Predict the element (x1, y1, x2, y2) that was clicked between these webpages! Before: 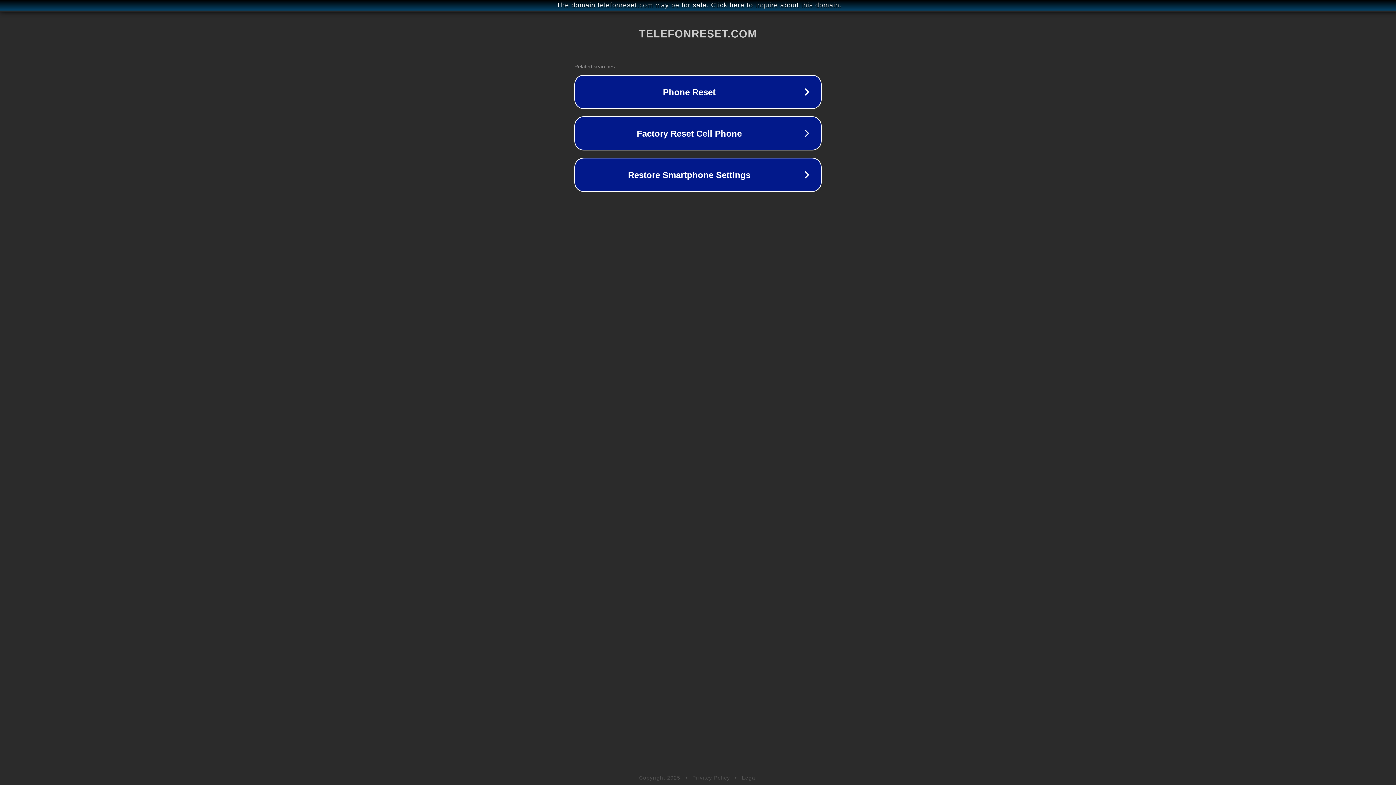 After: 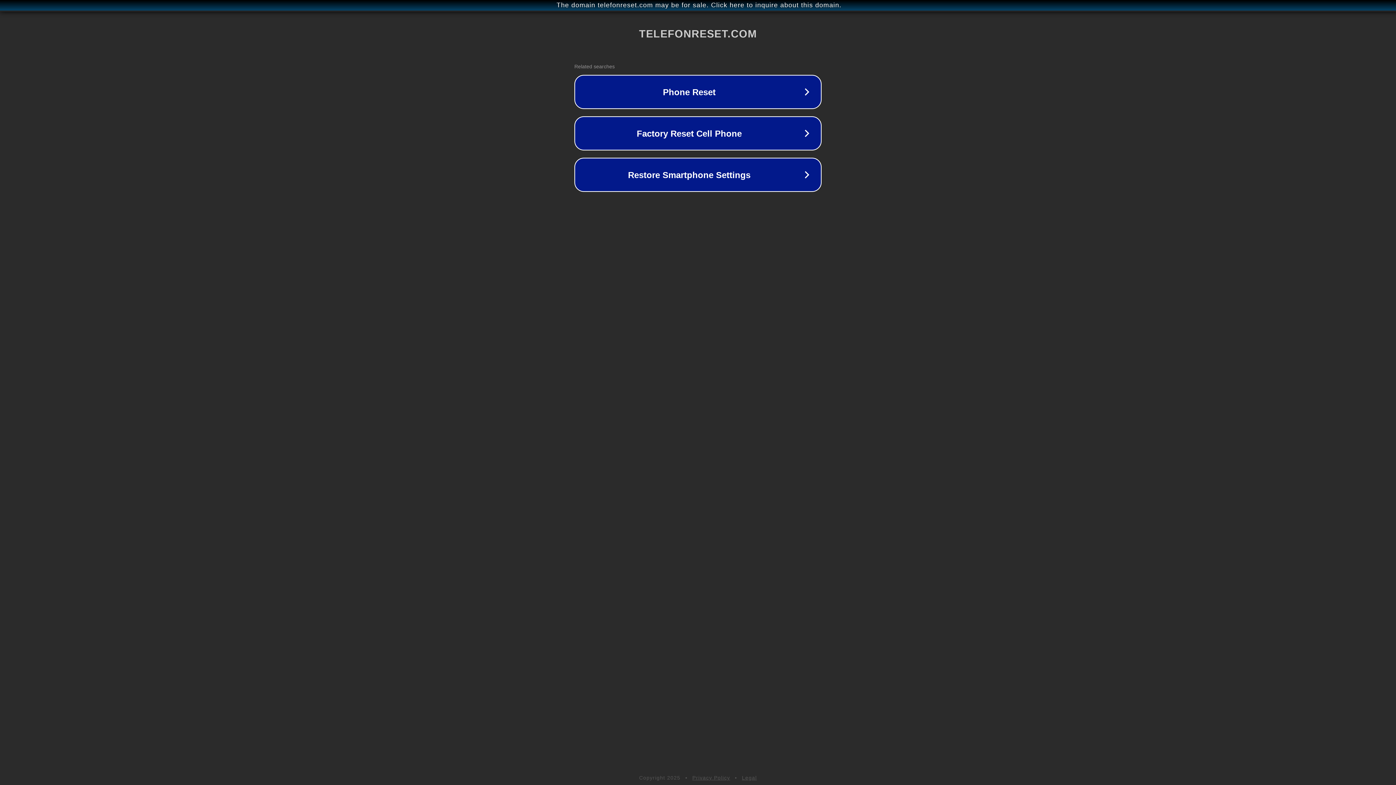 Action: bbox: (692, 775, 730, 781) label: Privacy Policy